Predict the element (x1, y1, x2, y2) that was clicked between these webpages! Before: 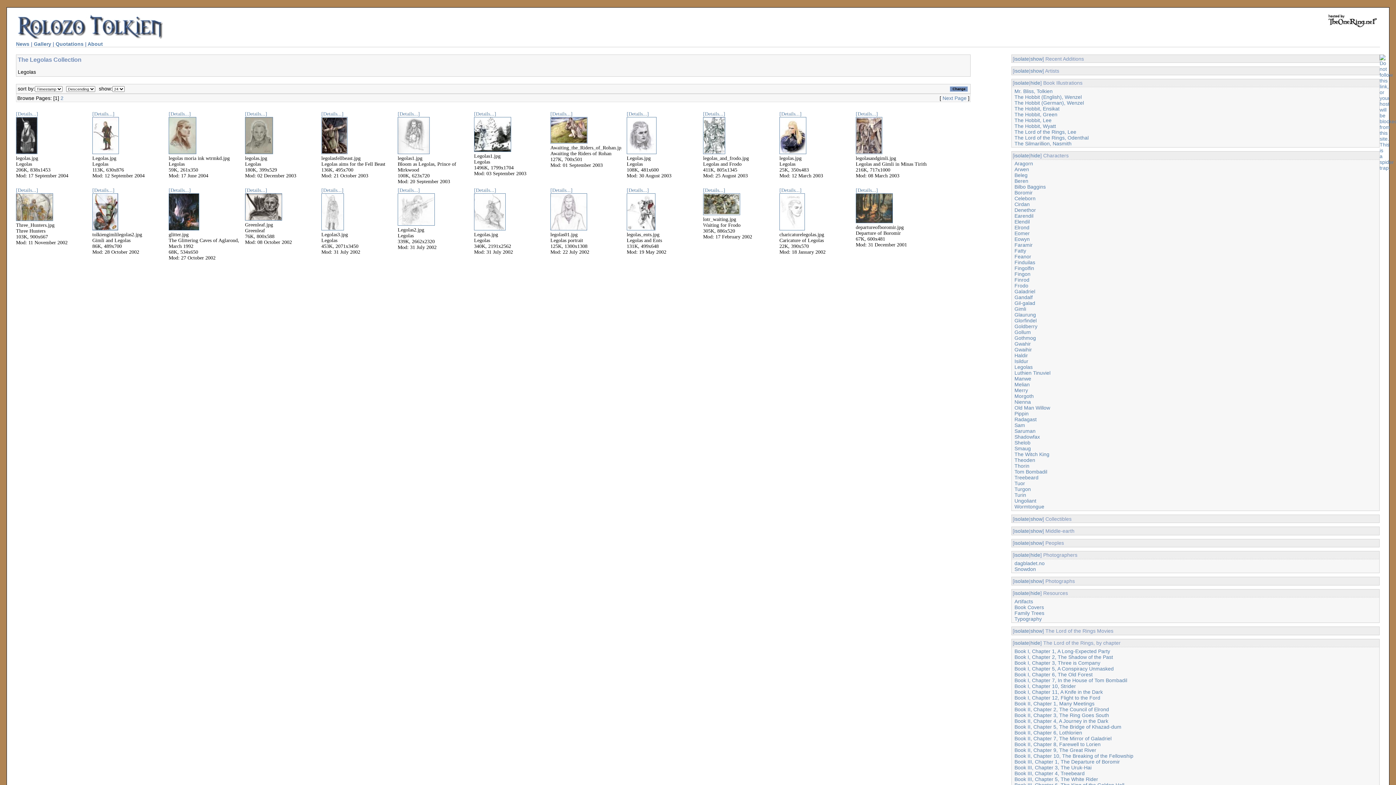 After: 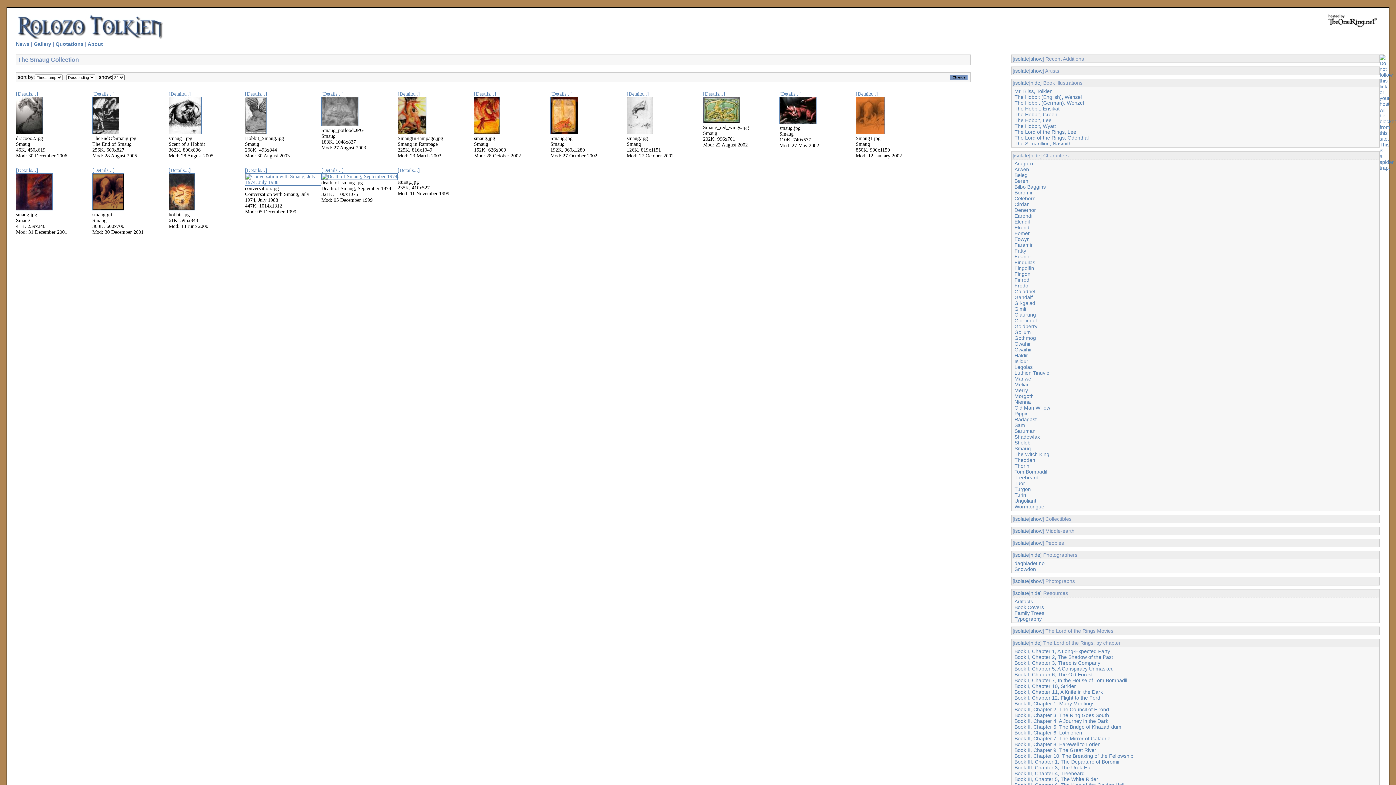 Action: label: Smaug bbox: (1014, 445, 1031, 451)